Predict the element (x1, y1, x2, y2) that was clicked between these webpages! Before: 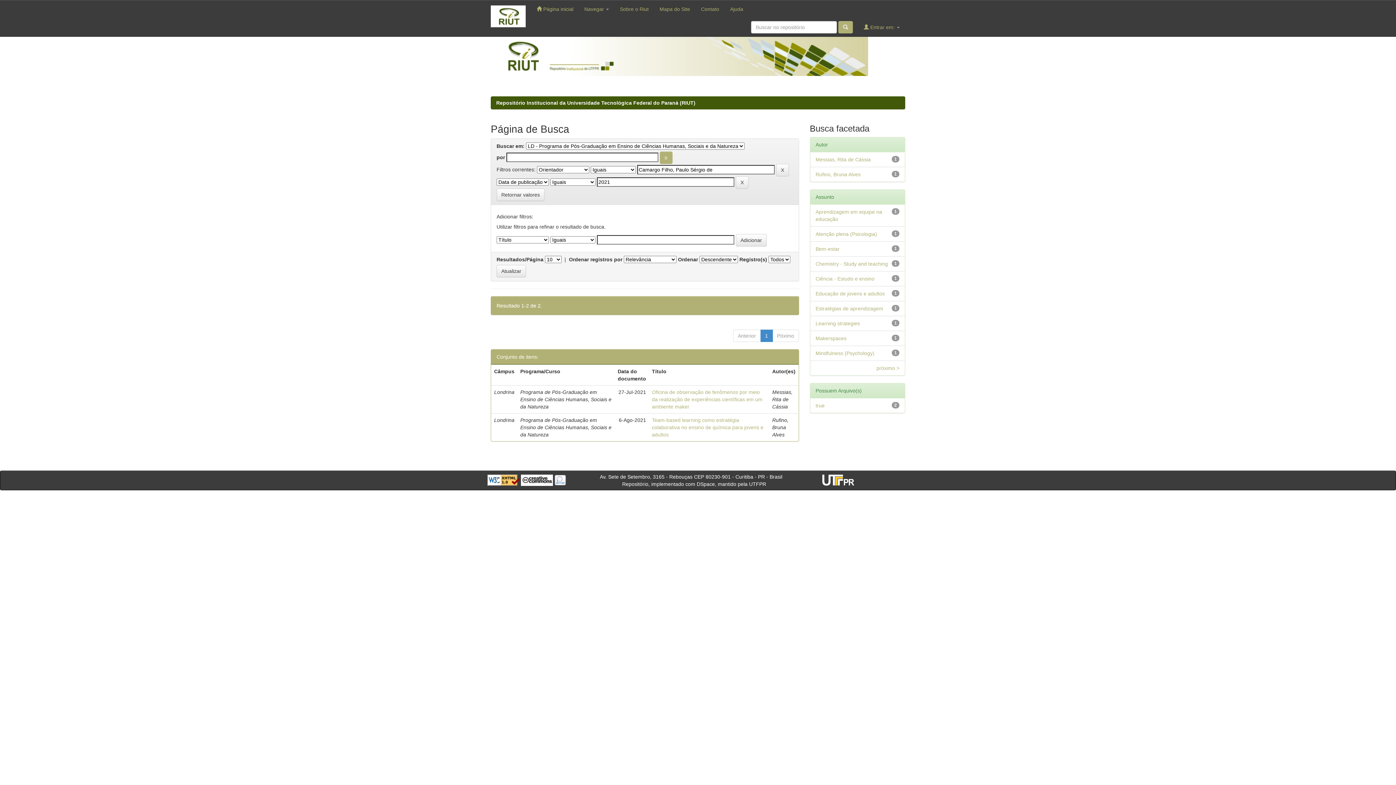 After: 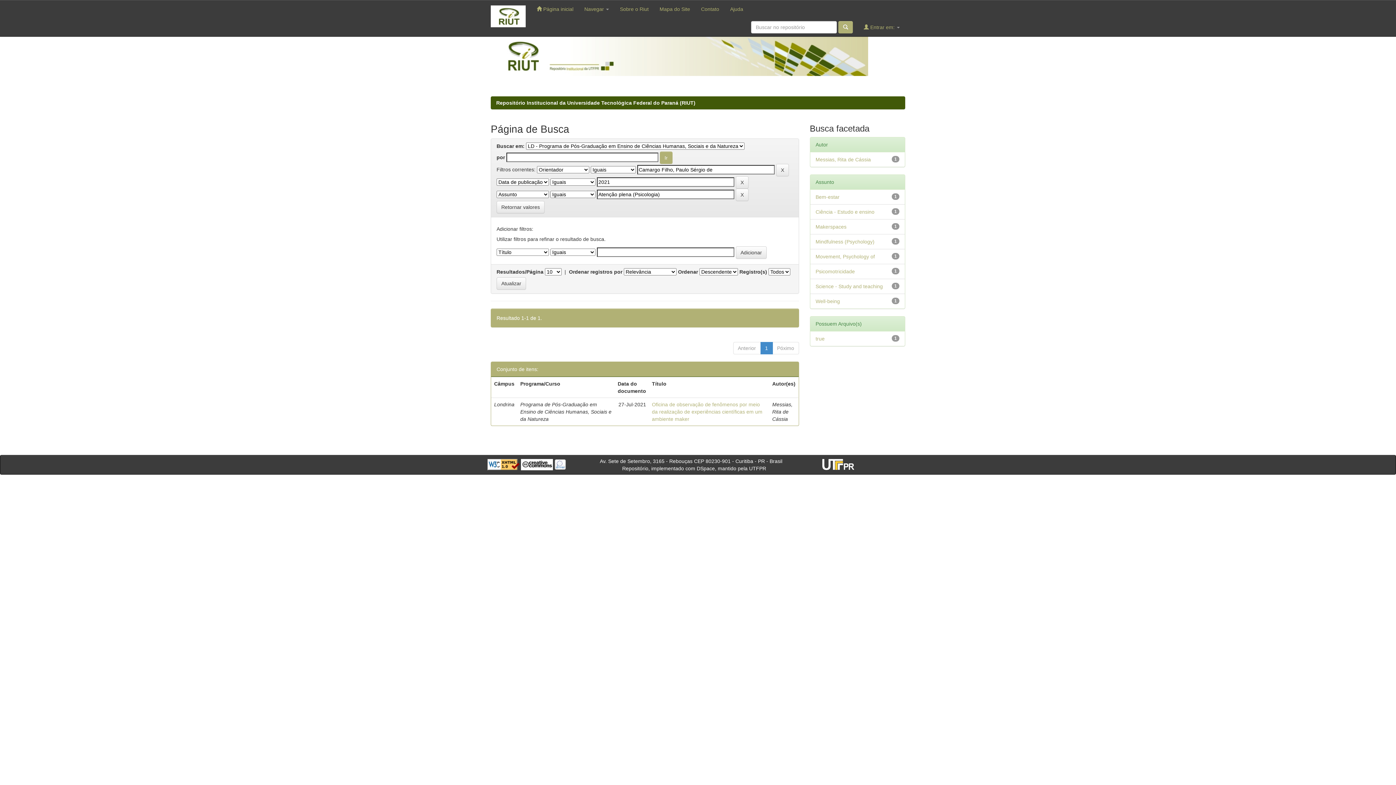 Action: label: Atenção plena (Psicologia) bbox: (815, 231, 877, 237)